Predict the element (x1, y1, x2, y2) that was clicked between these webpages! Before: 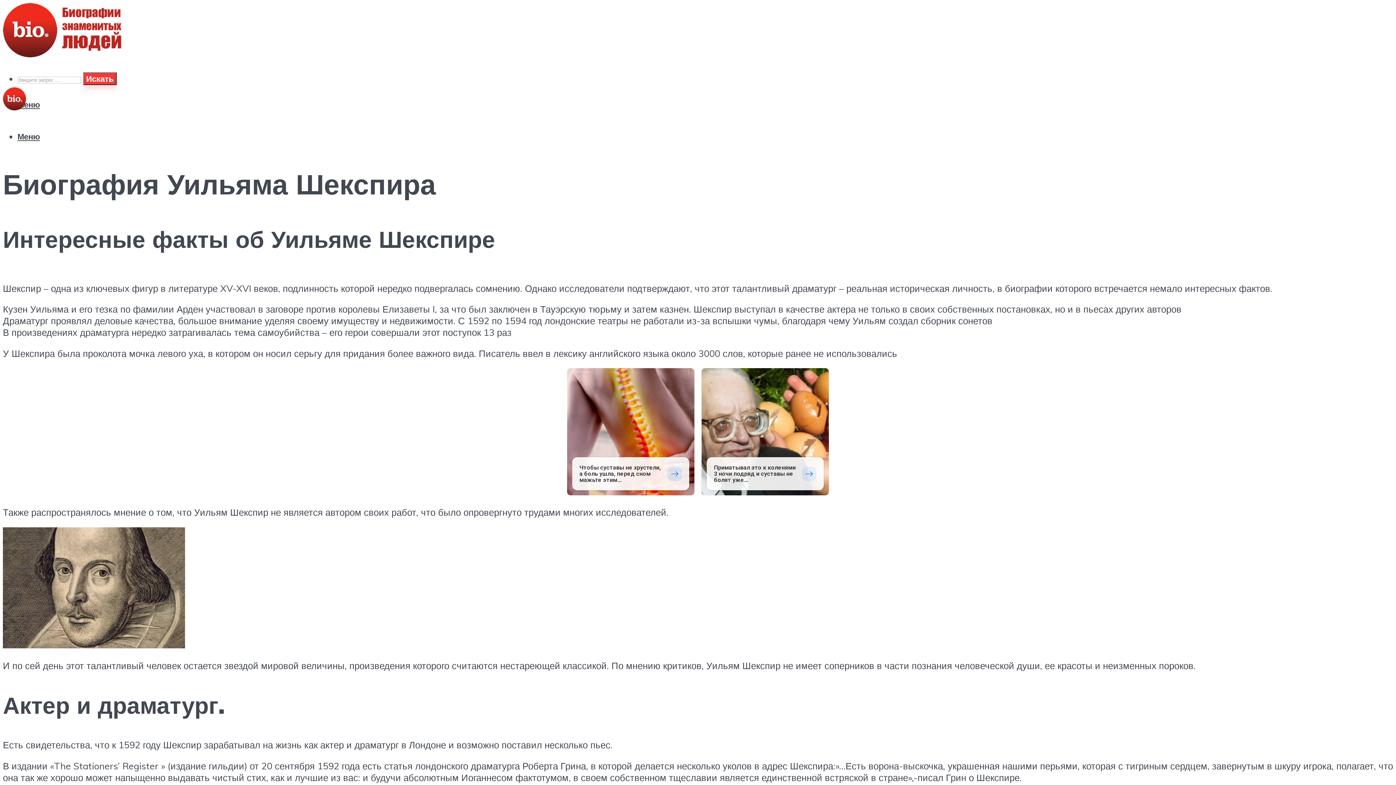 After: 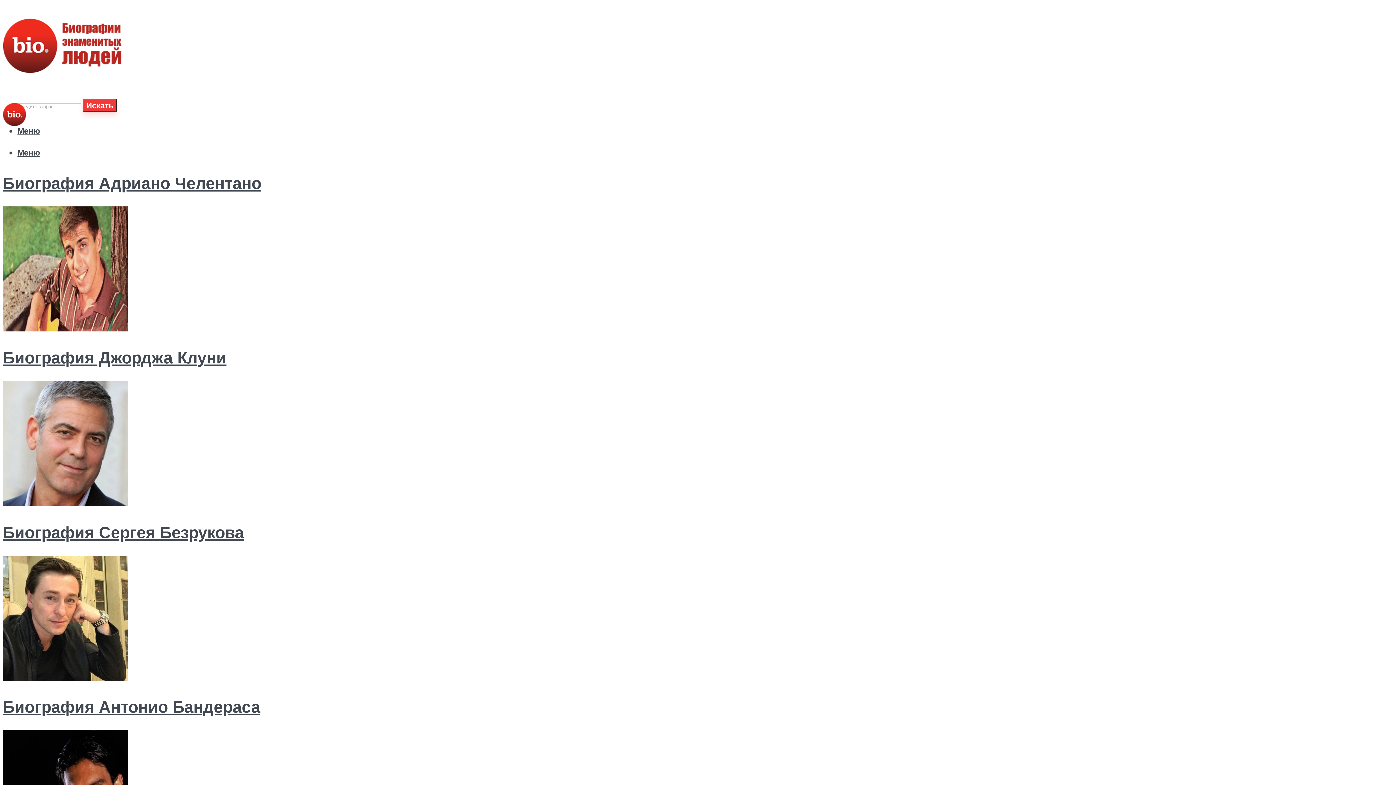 Action: bbox: (2, 82, 26, 117)